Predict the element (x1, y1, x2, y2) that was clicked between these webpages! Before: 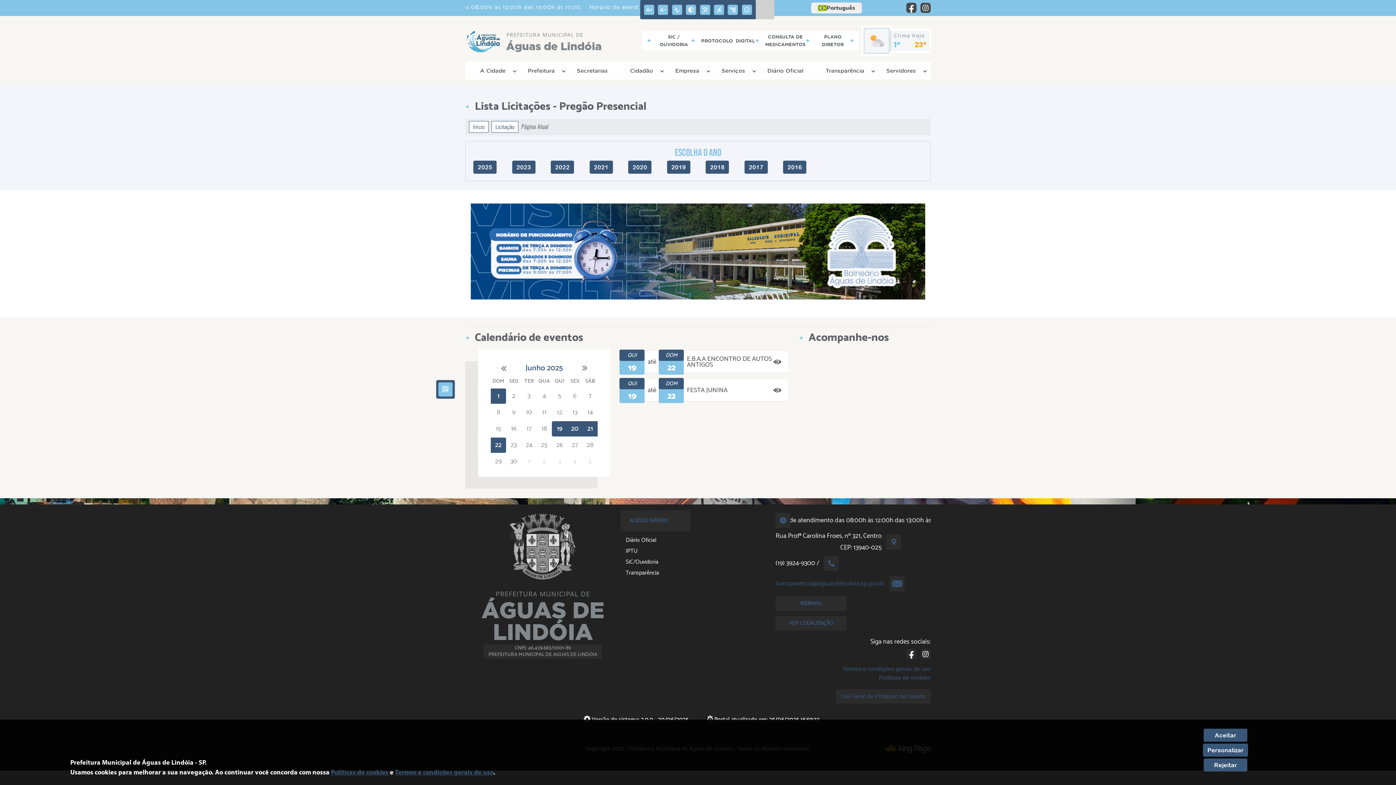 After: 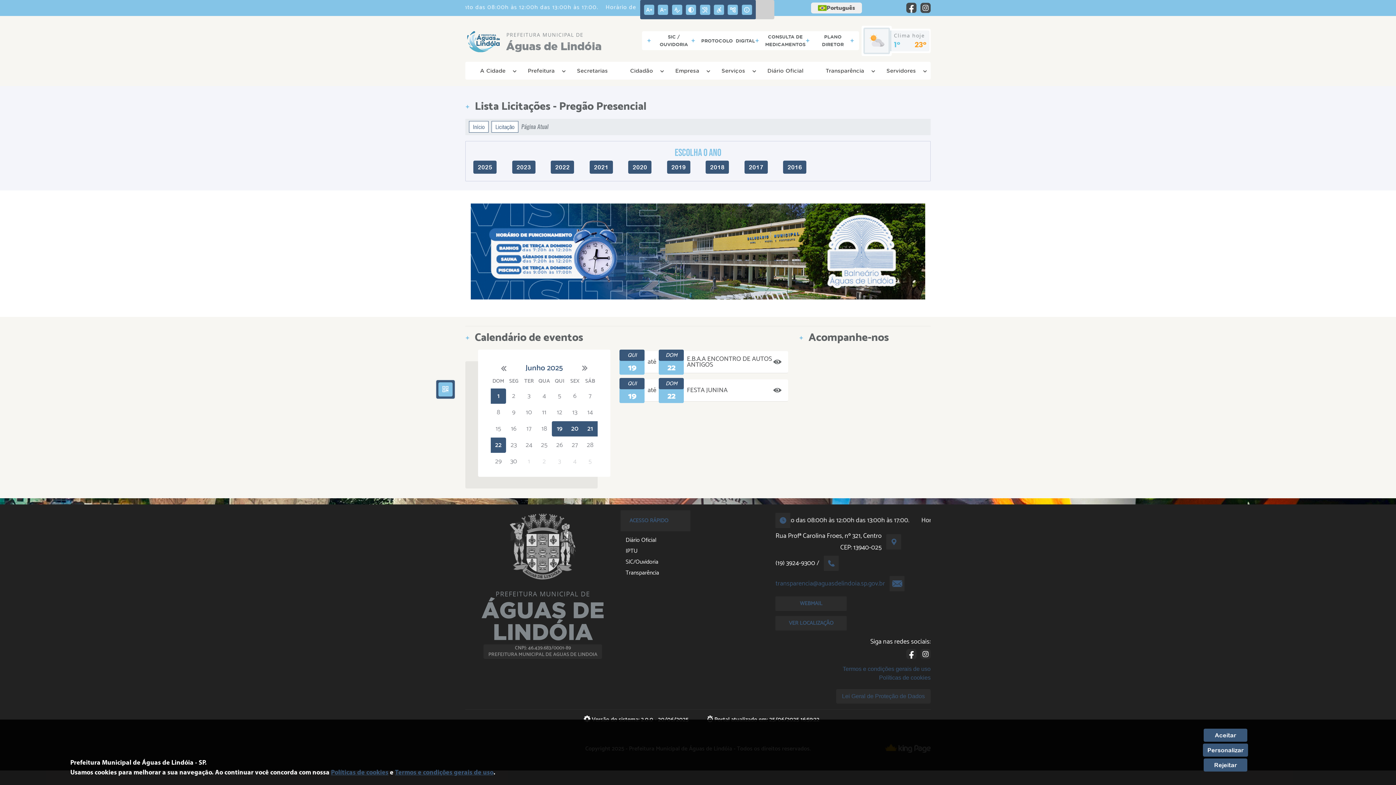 Action: bbox: (842, 666, 930, 672) label: Termos e condições gerais de uso